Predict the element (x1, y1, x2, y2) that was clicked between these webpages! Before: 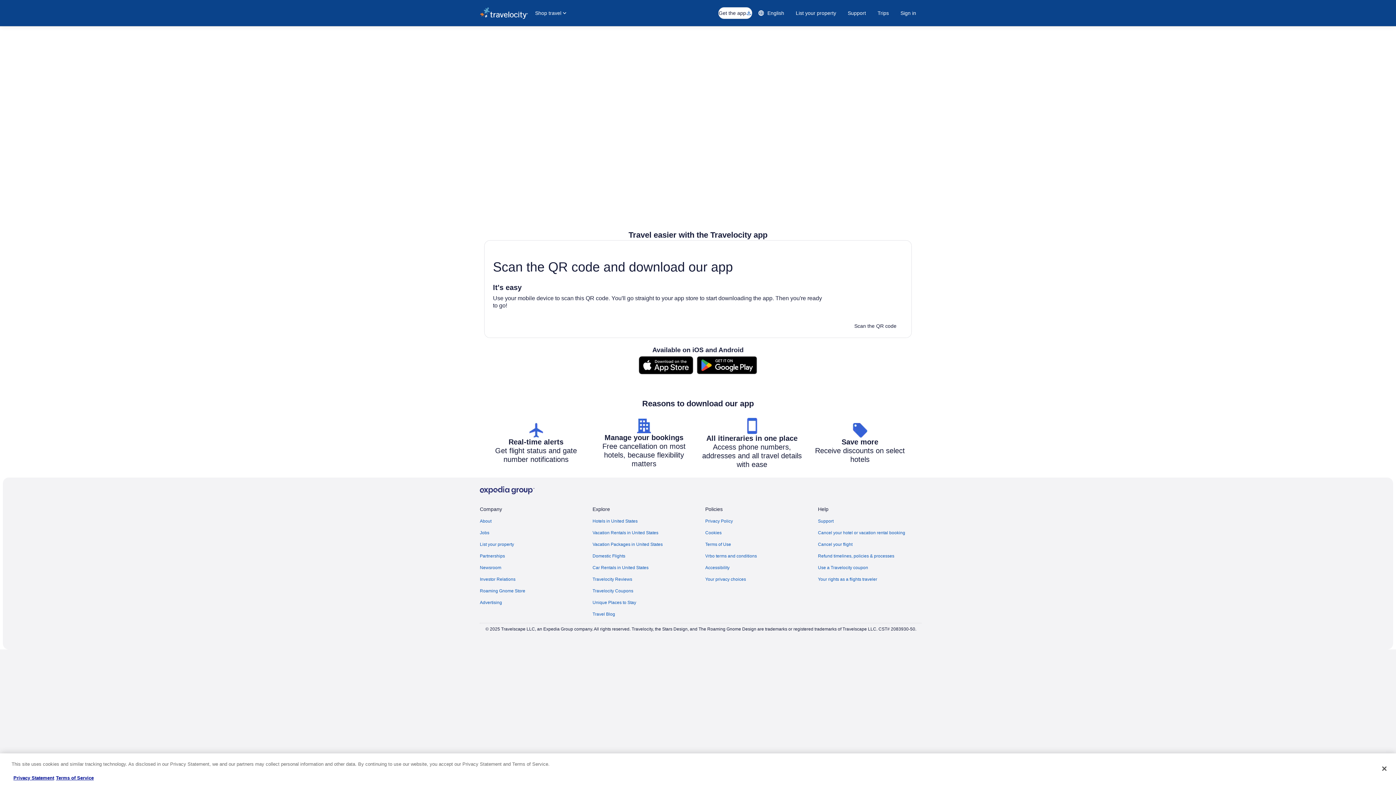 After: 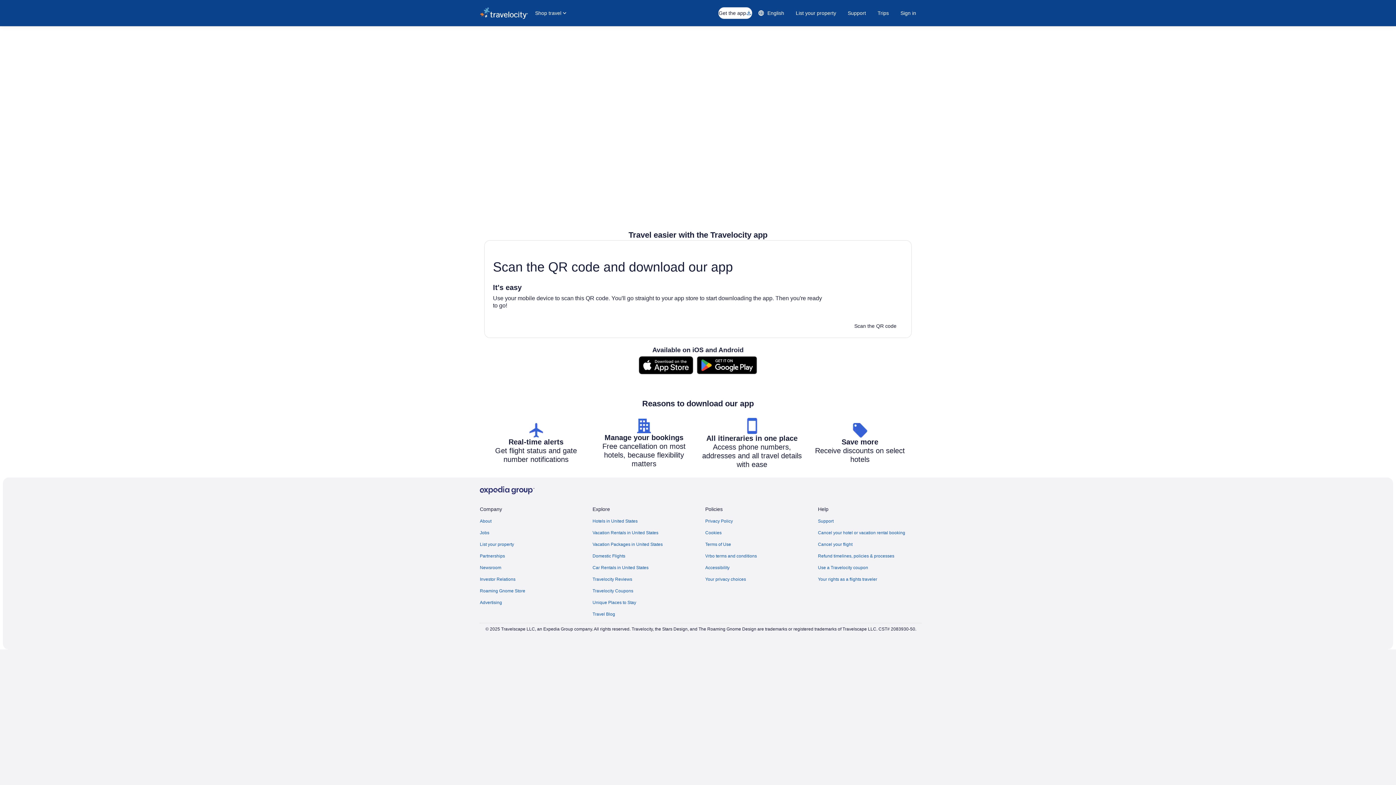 Action: bbox: (480, 486, 534, 493)